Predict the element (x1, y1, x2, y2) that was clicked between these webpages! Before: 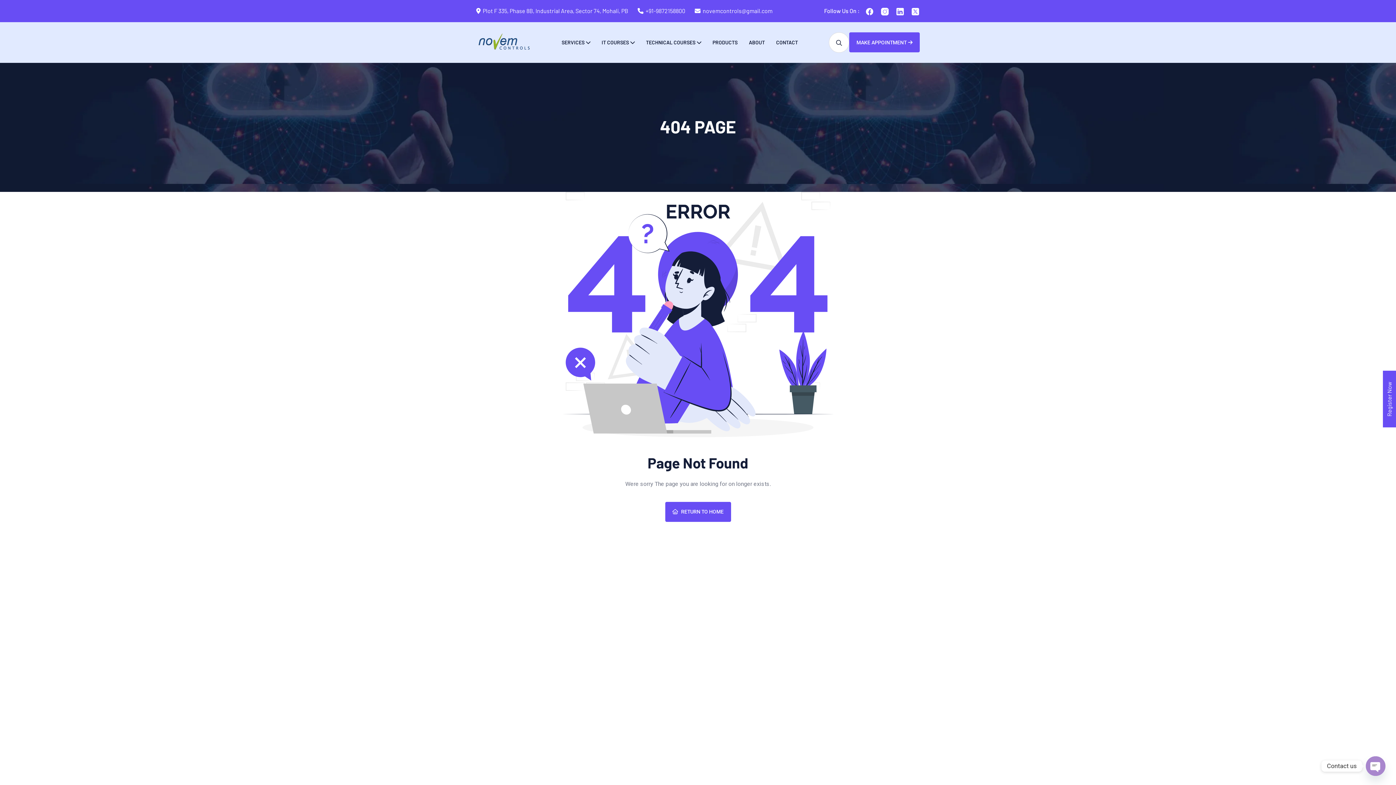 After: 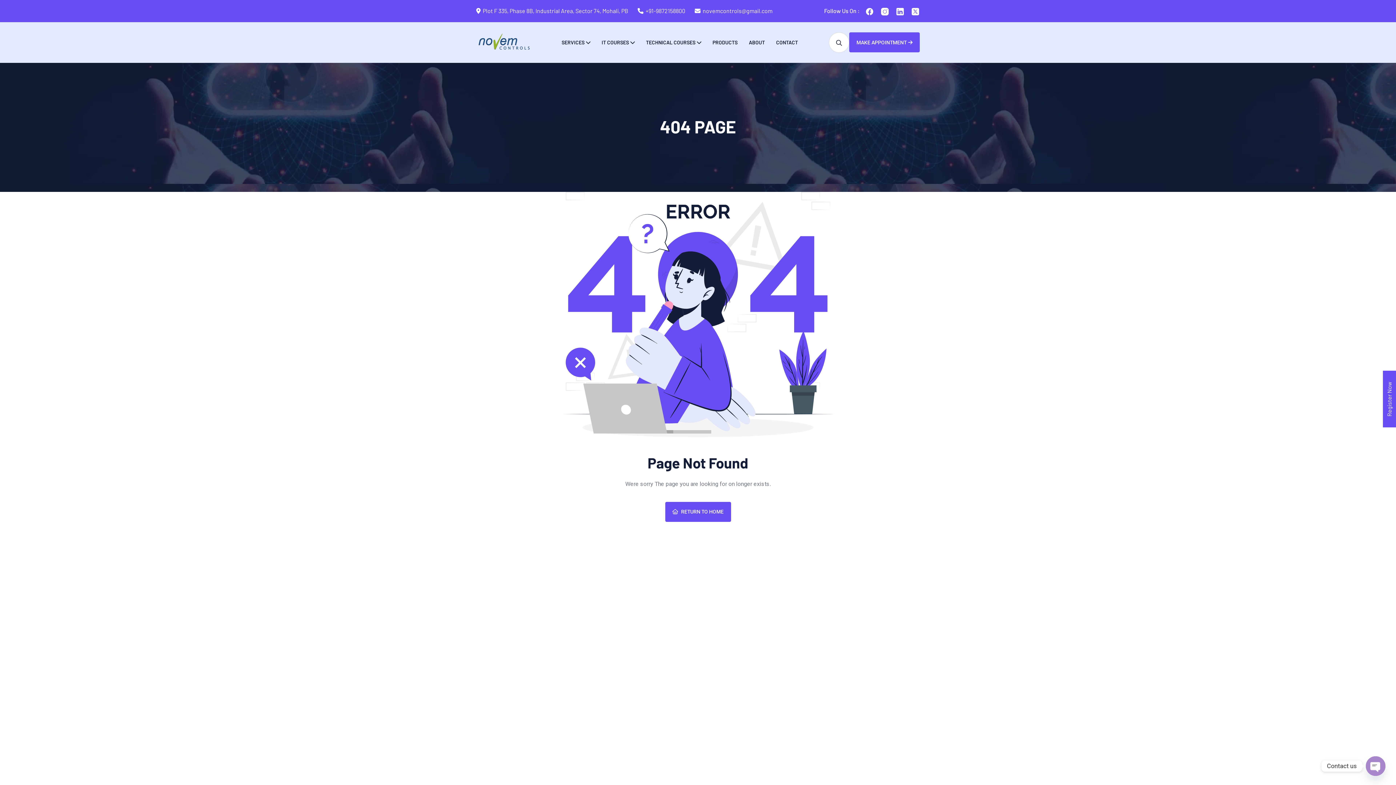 Action: bbox: (896, 6, 904, 15)